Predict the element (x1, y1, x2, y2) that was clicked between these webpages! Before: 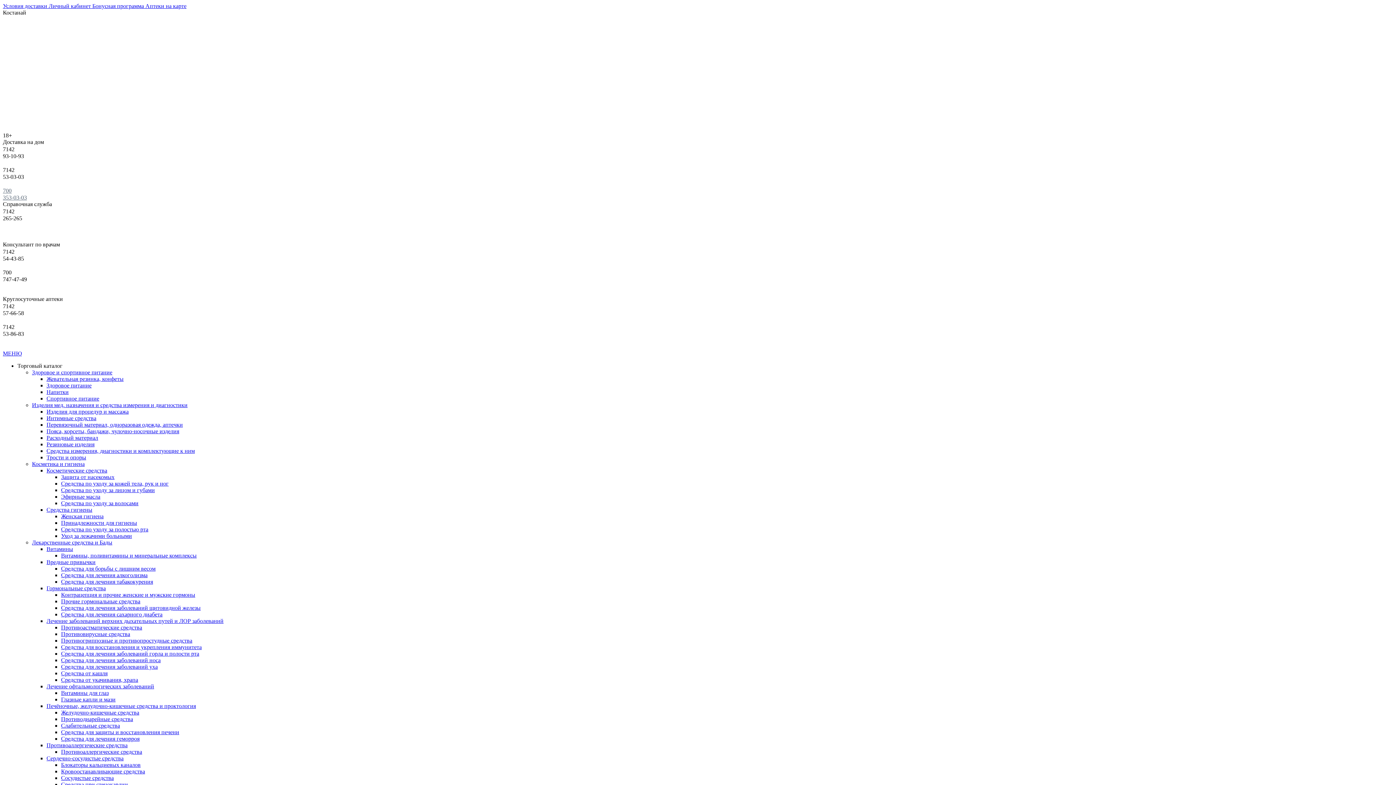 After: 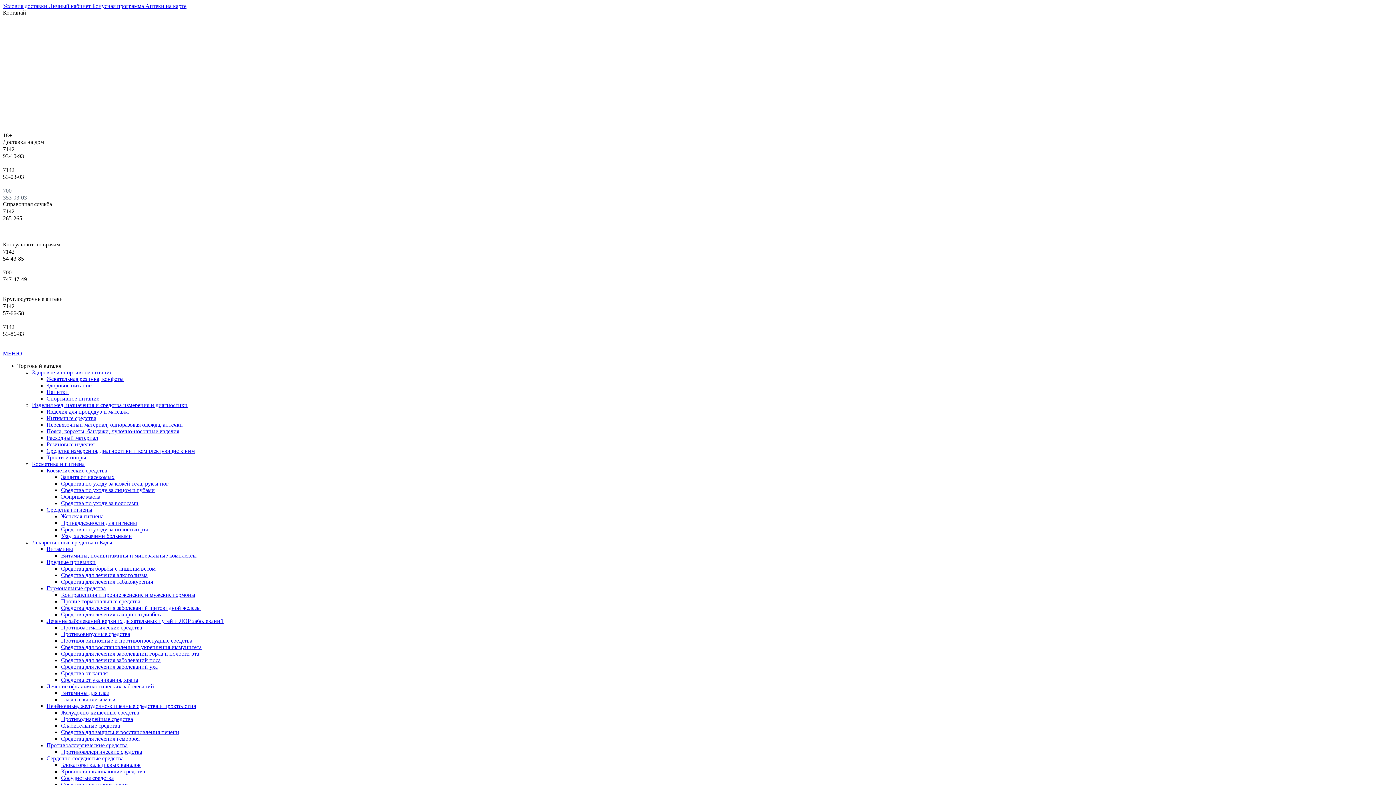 Action: label: Сердечно-сосудистые средства bbox: (46, 755, 123, 761)